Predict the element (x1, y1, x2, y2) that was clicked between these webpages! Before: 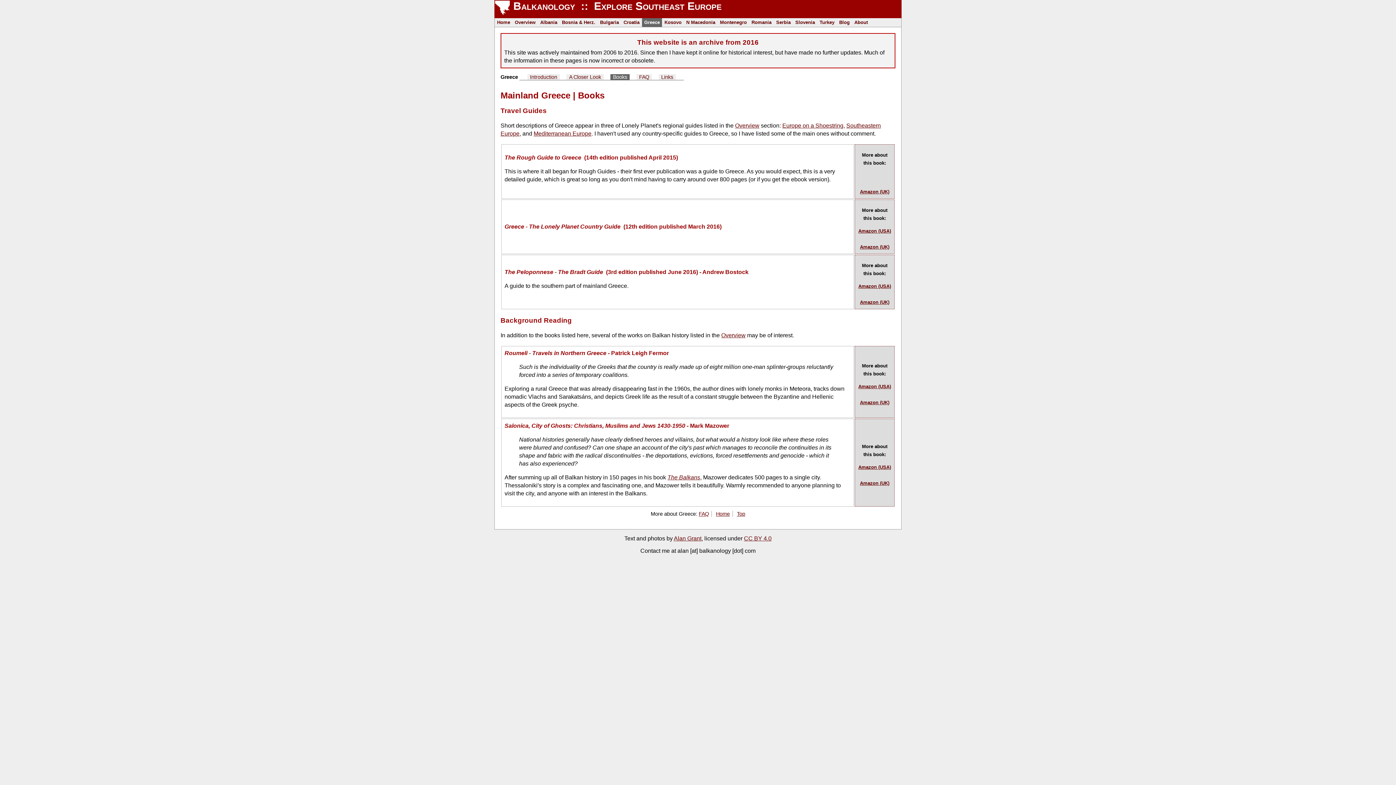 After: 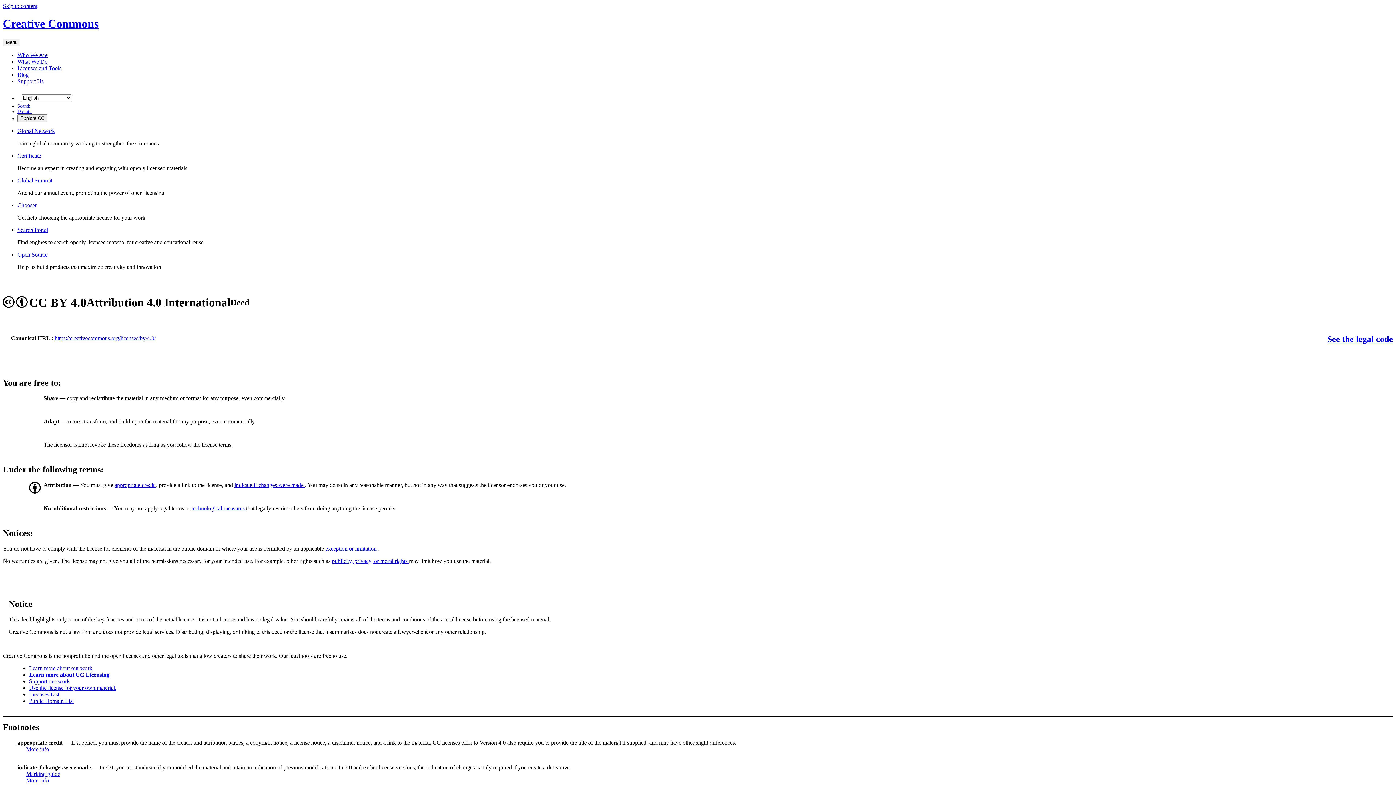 Action: bbox: (744, 535, 771, 541) label: CC BY 4.0